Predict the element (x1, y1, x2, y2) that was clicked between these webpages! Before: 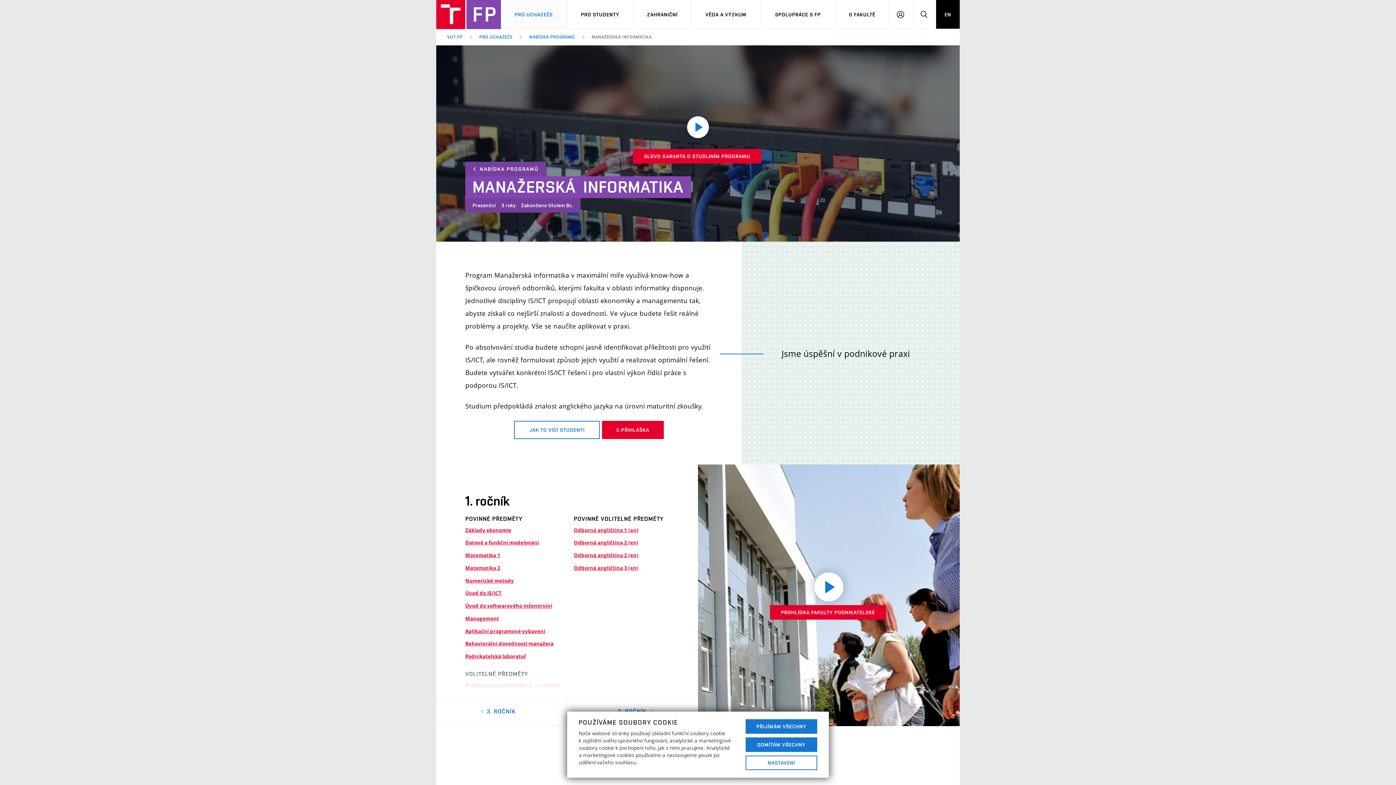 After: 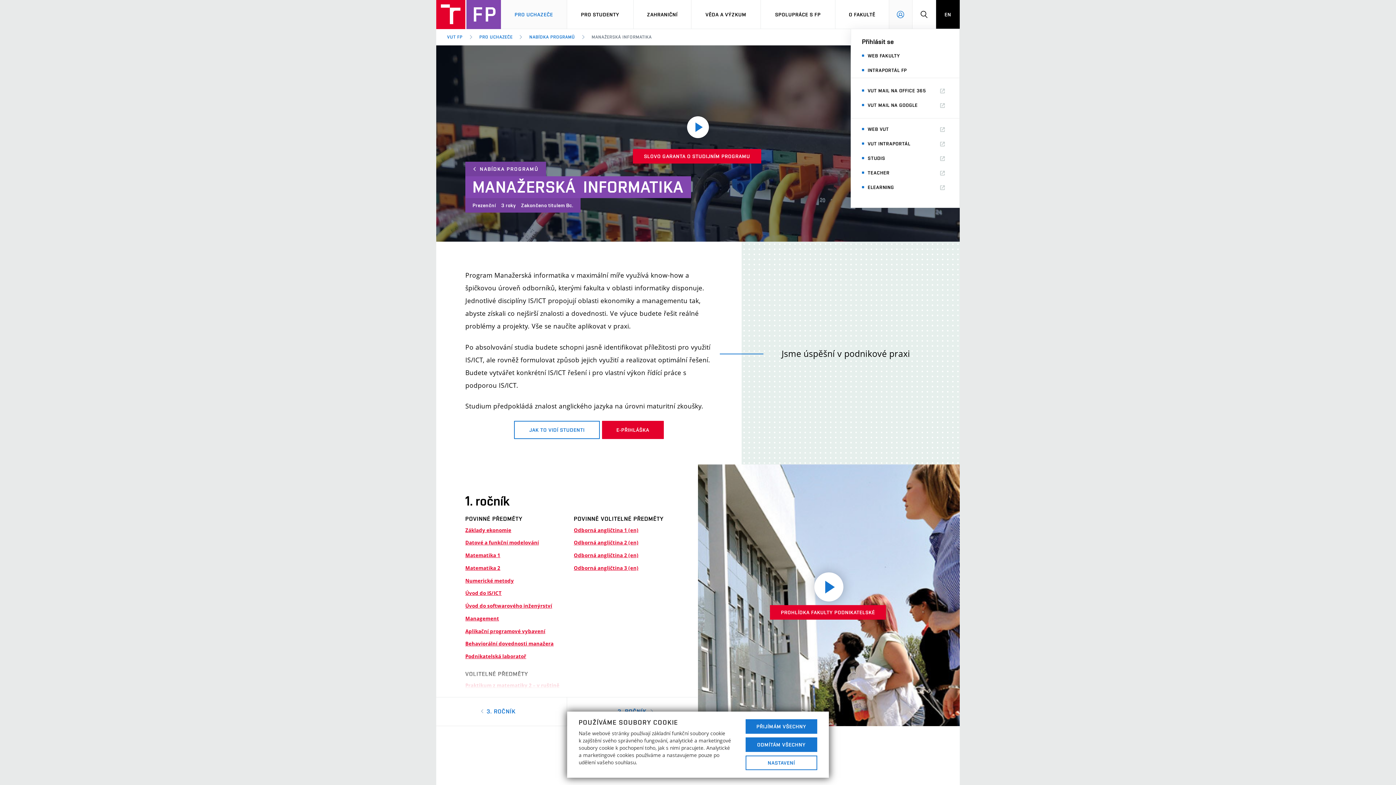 Action: bbox: (889, 0, 912, 28) label: PŘIHLÁSIT SE